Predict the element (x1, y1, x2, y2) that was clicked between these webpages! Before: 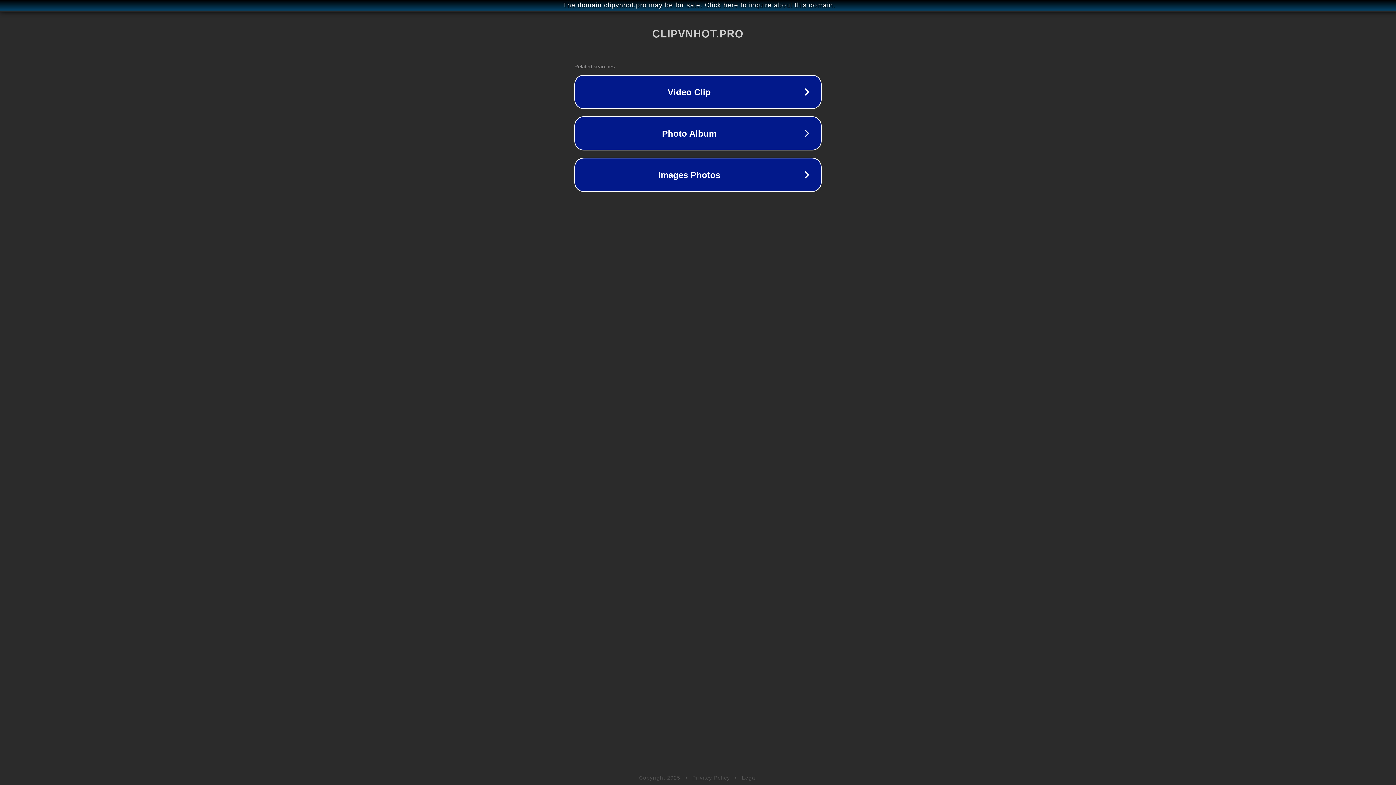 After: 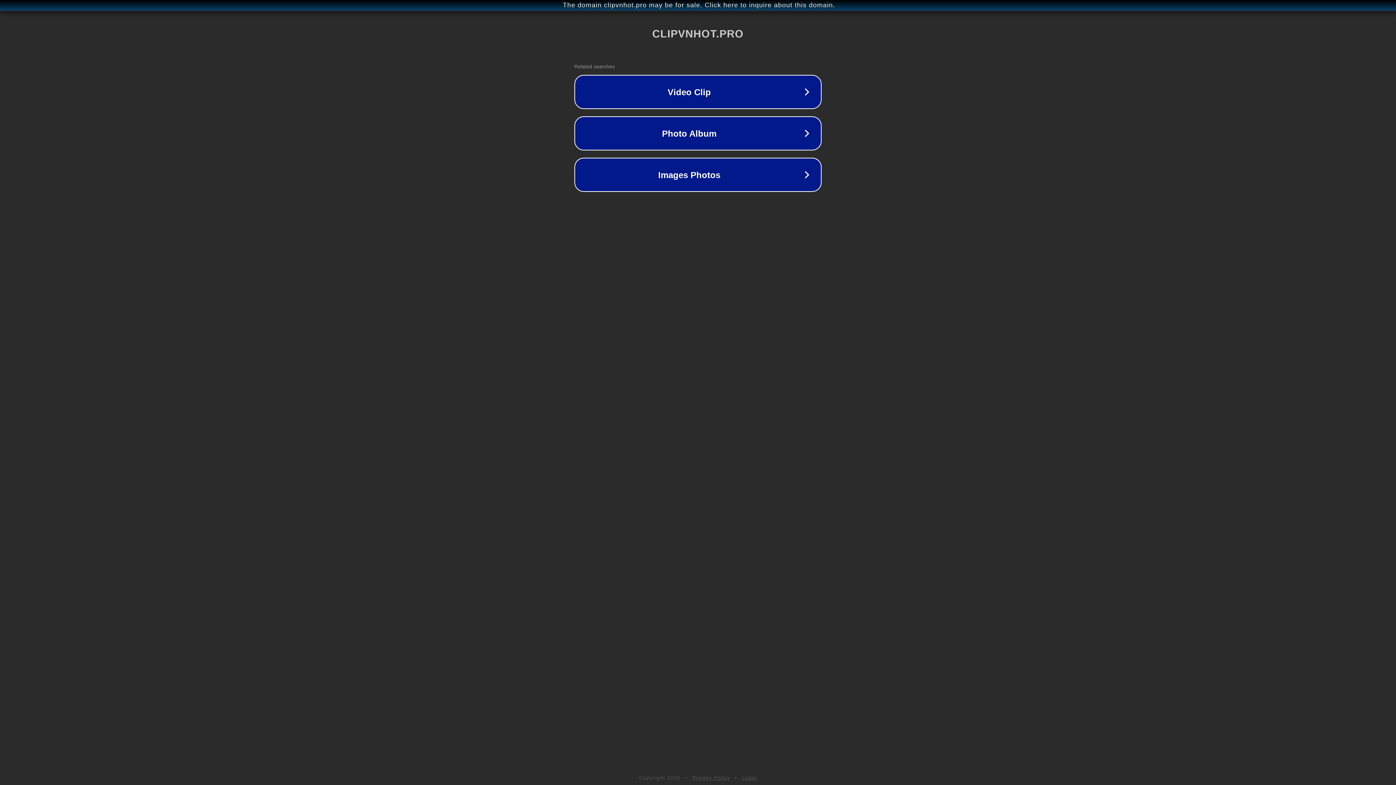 Action: bbox: (692, 775, 730, 781) label: Privacy Policy